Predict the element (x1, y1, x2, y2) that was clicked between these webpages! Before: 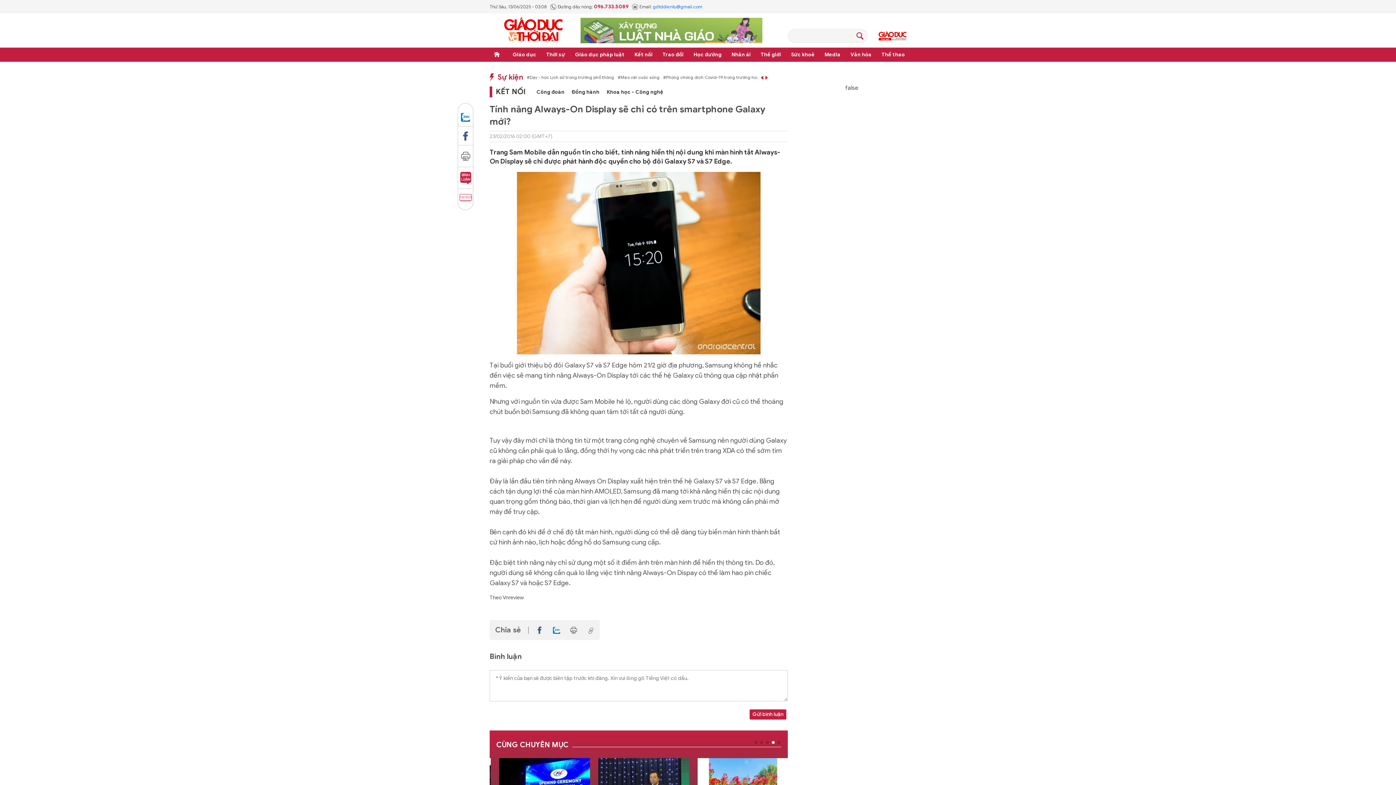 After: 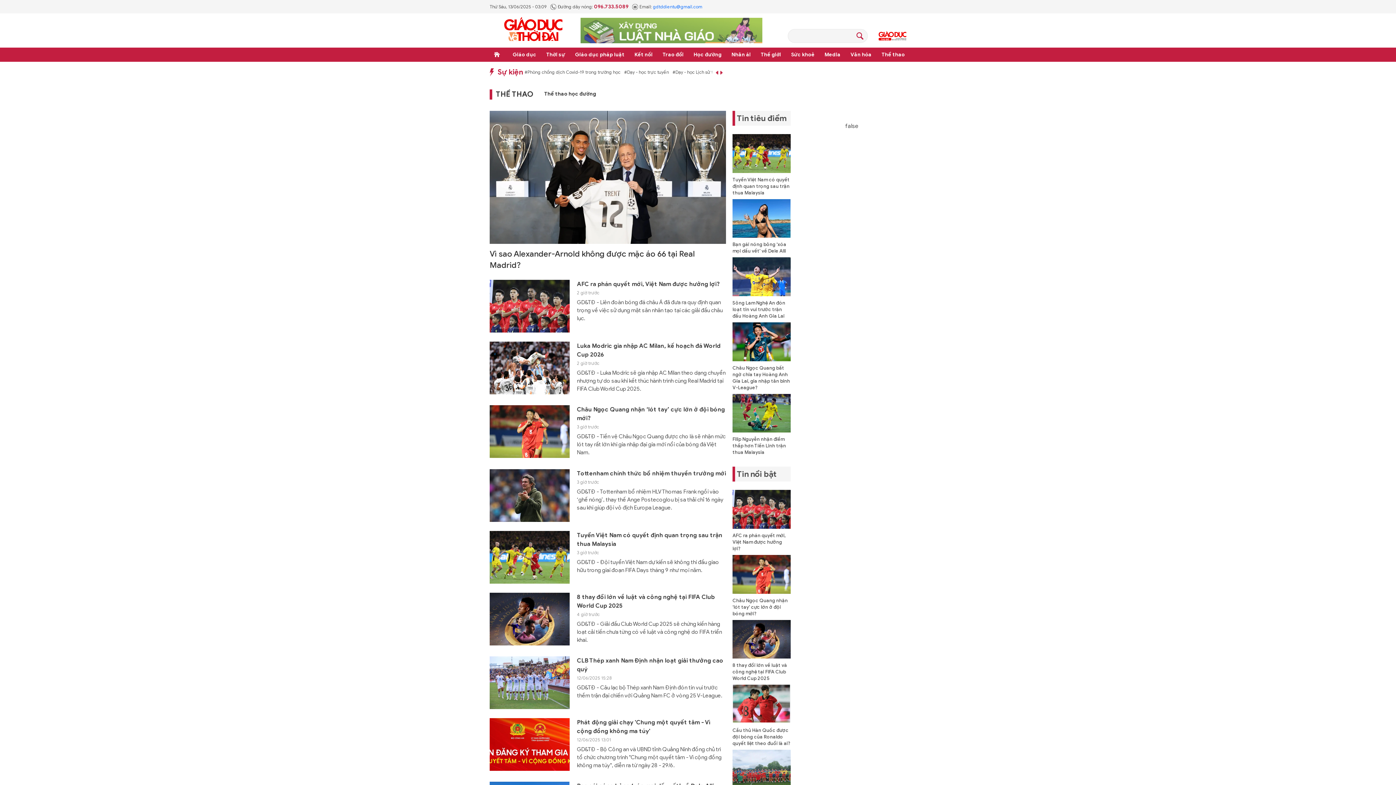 Action: bbox: (880, 47, 906, 61) label: Thể thao